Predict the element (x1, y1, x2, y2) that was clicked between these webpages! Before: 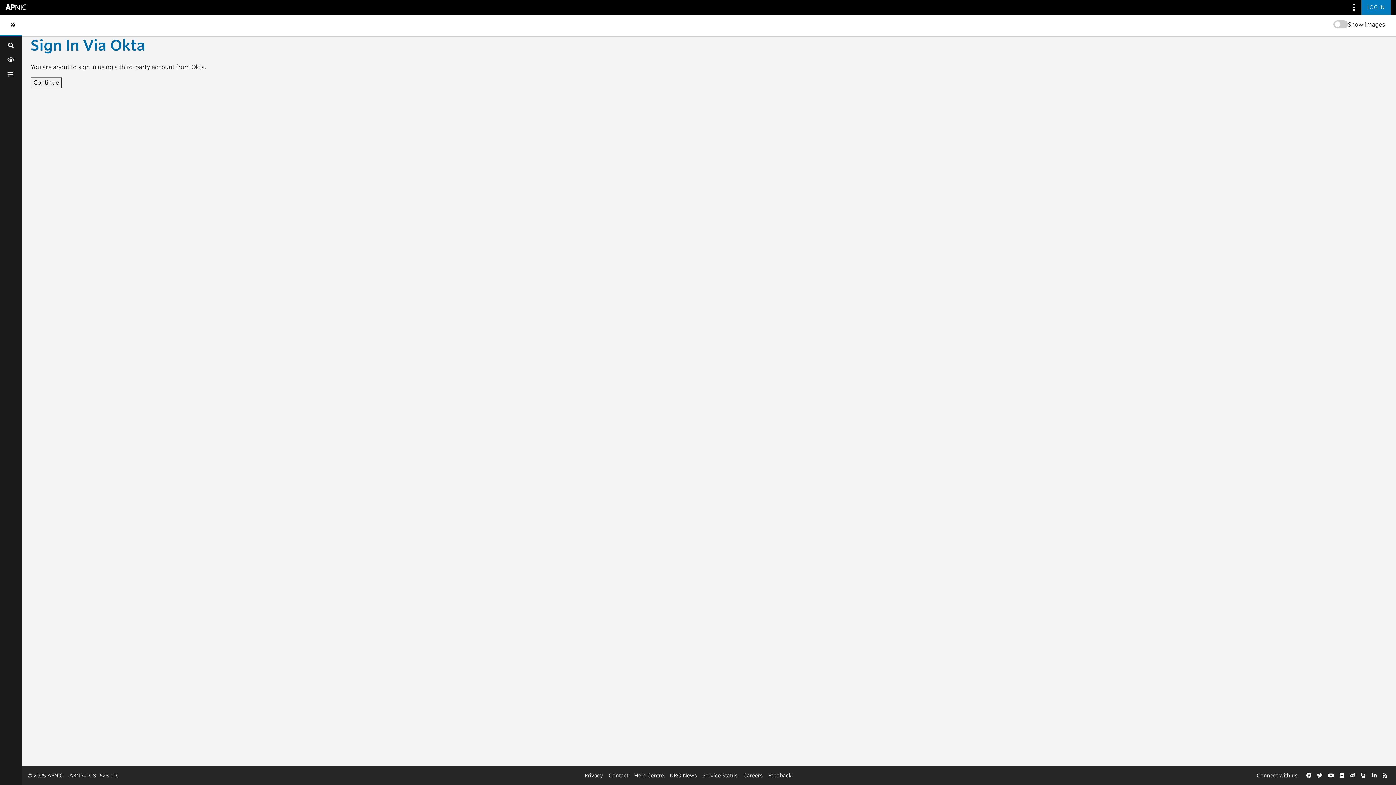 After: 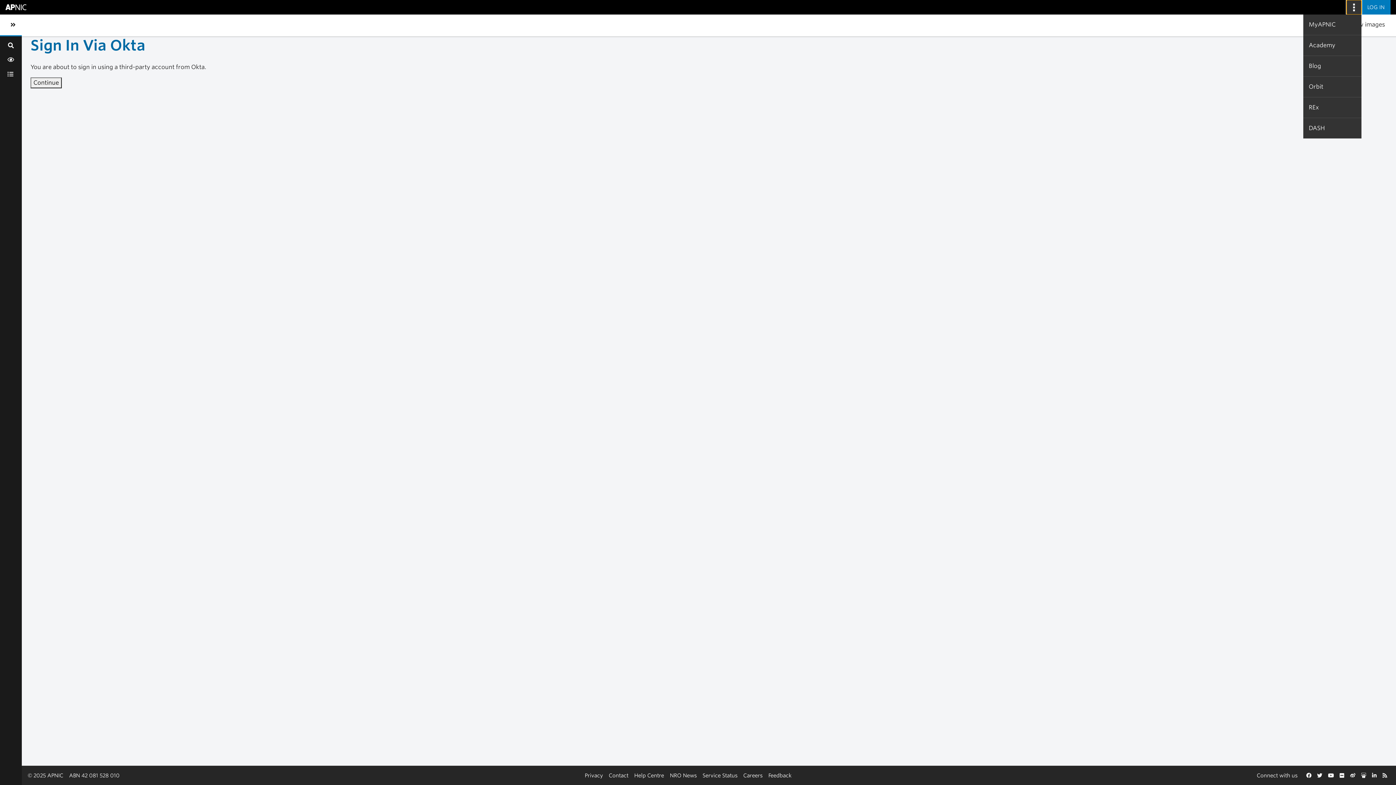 Action: bbox: (1346, 0, 1361, 14)